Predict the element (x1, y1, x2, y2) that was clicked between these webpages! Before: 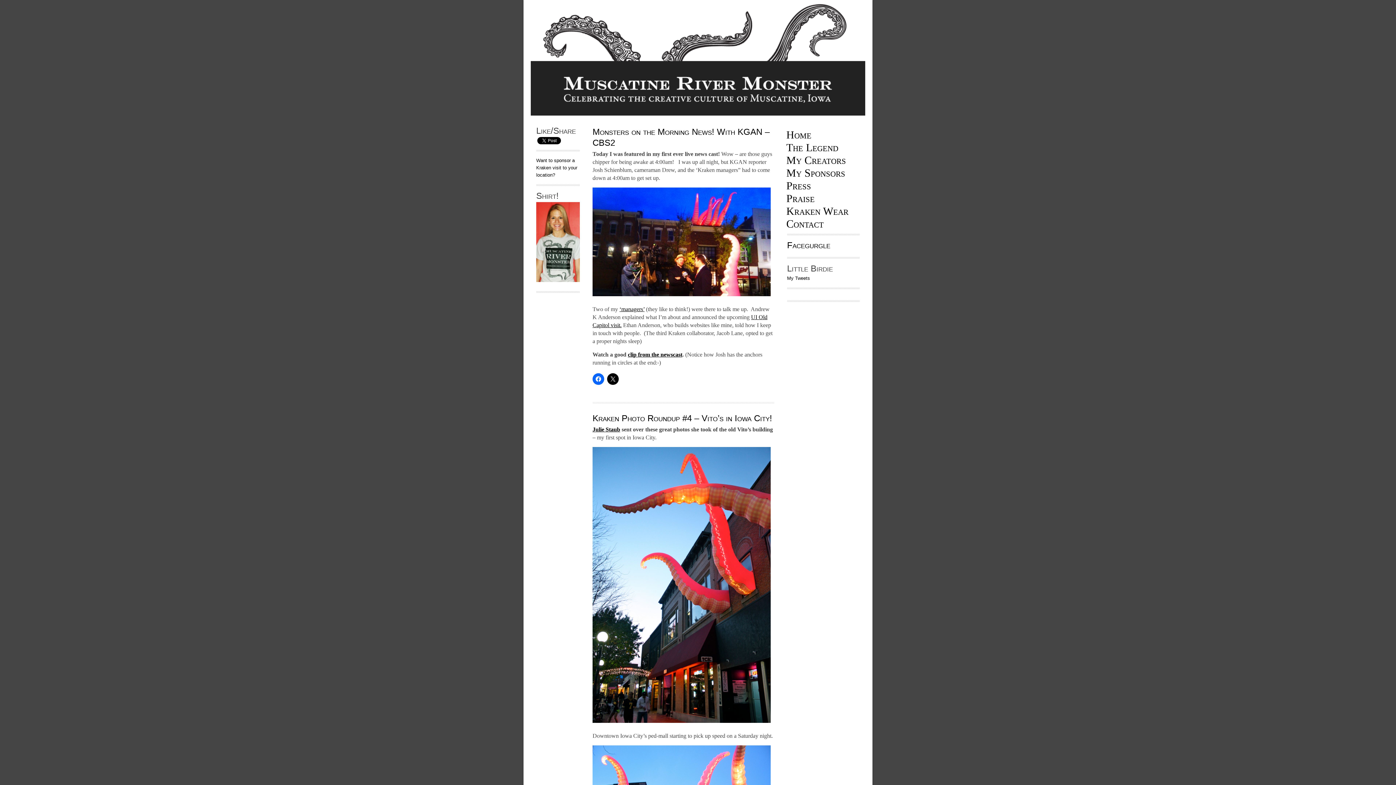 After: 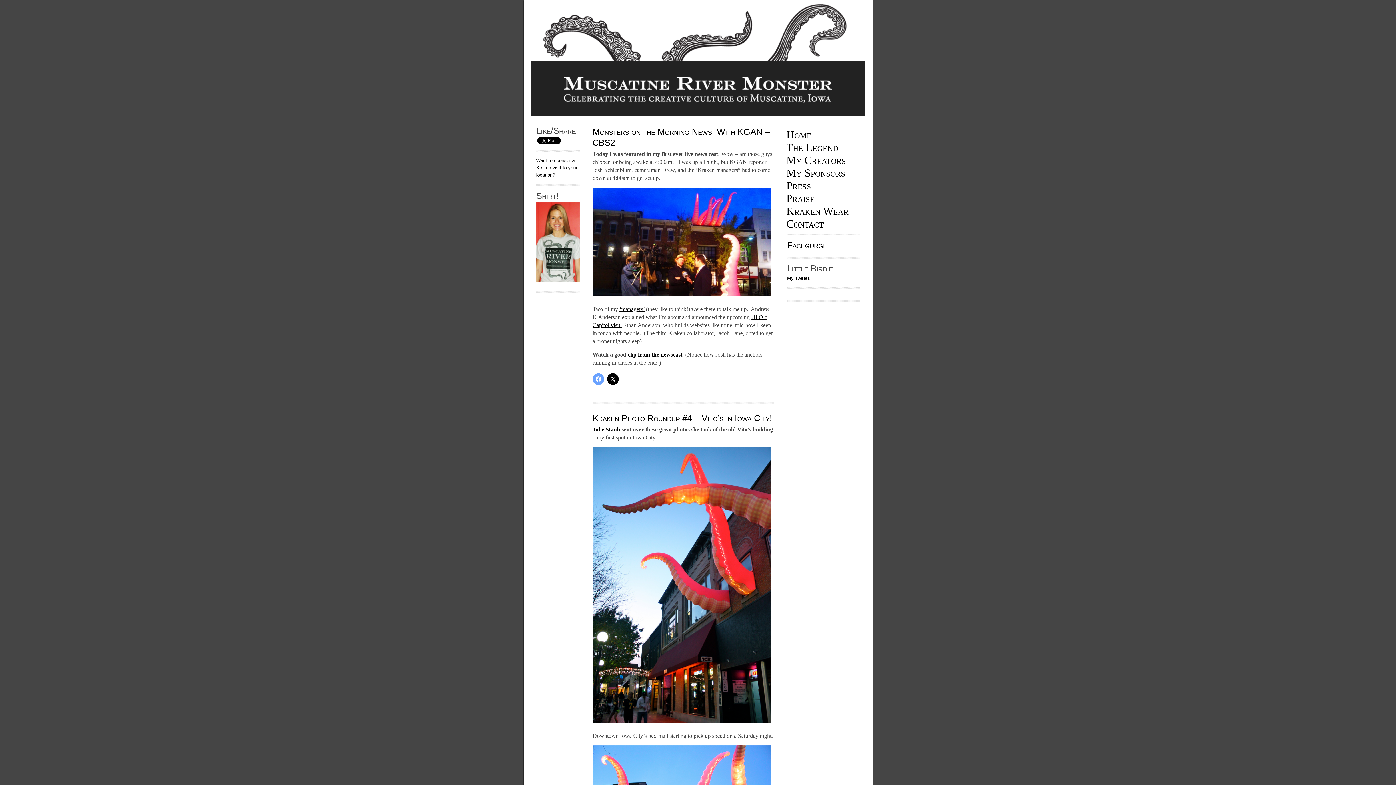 Action: bbox: (592, 373, 604, 385)